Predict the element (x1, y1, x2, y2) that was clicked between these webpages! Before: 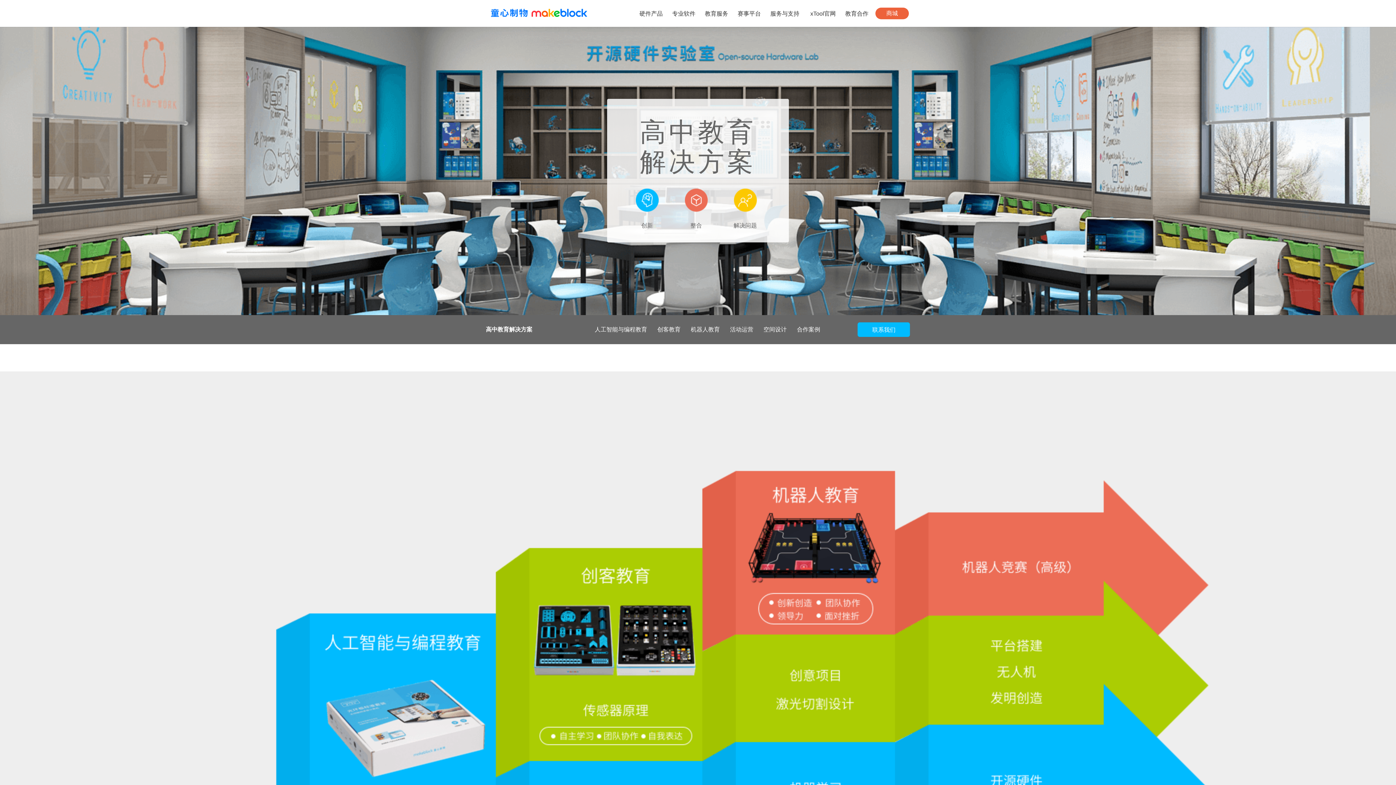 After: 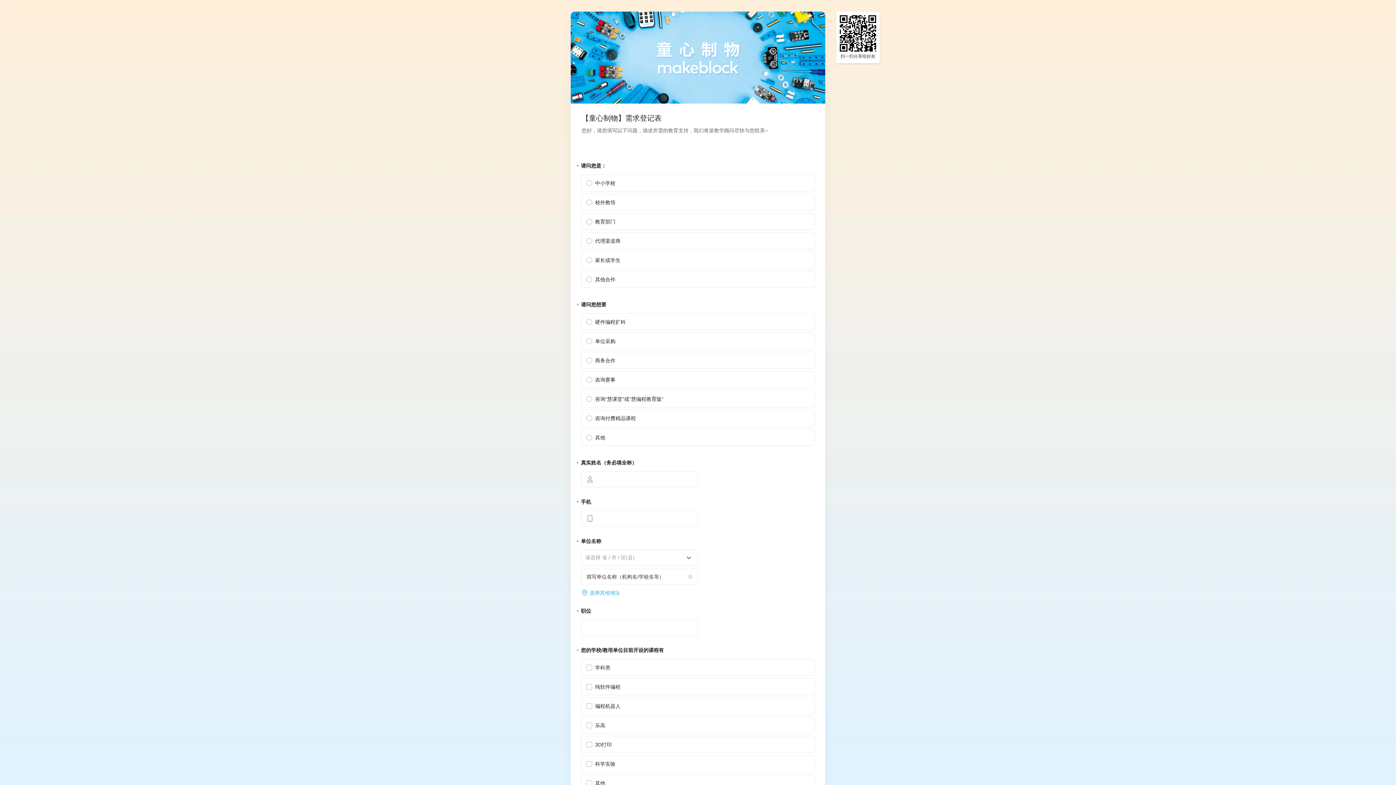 Action: bbox: (857, 322, 910, 337) label: 联系我们